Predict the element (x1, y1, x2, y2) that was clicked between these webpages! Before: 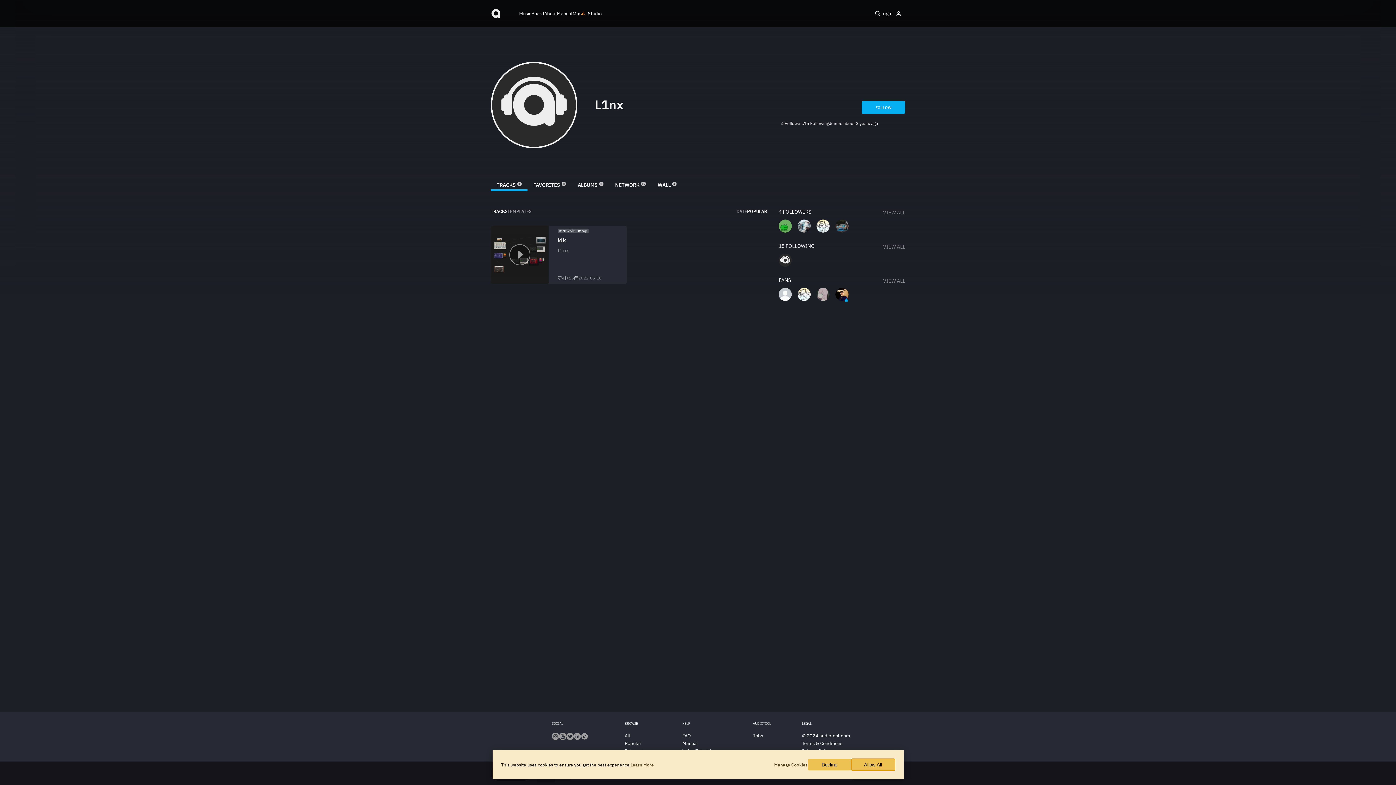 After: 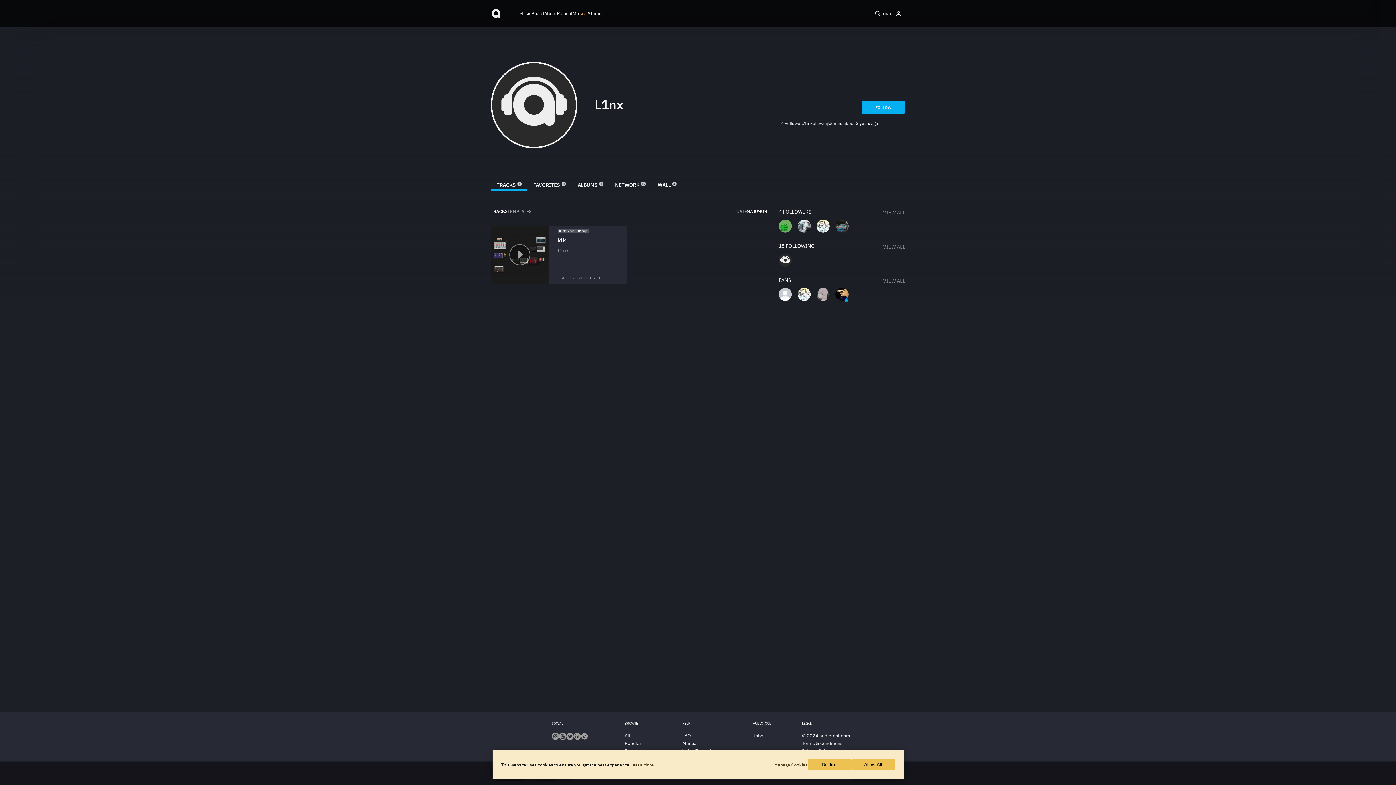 Action: bbox: (747, 208, 767, 214) label: POPULAR